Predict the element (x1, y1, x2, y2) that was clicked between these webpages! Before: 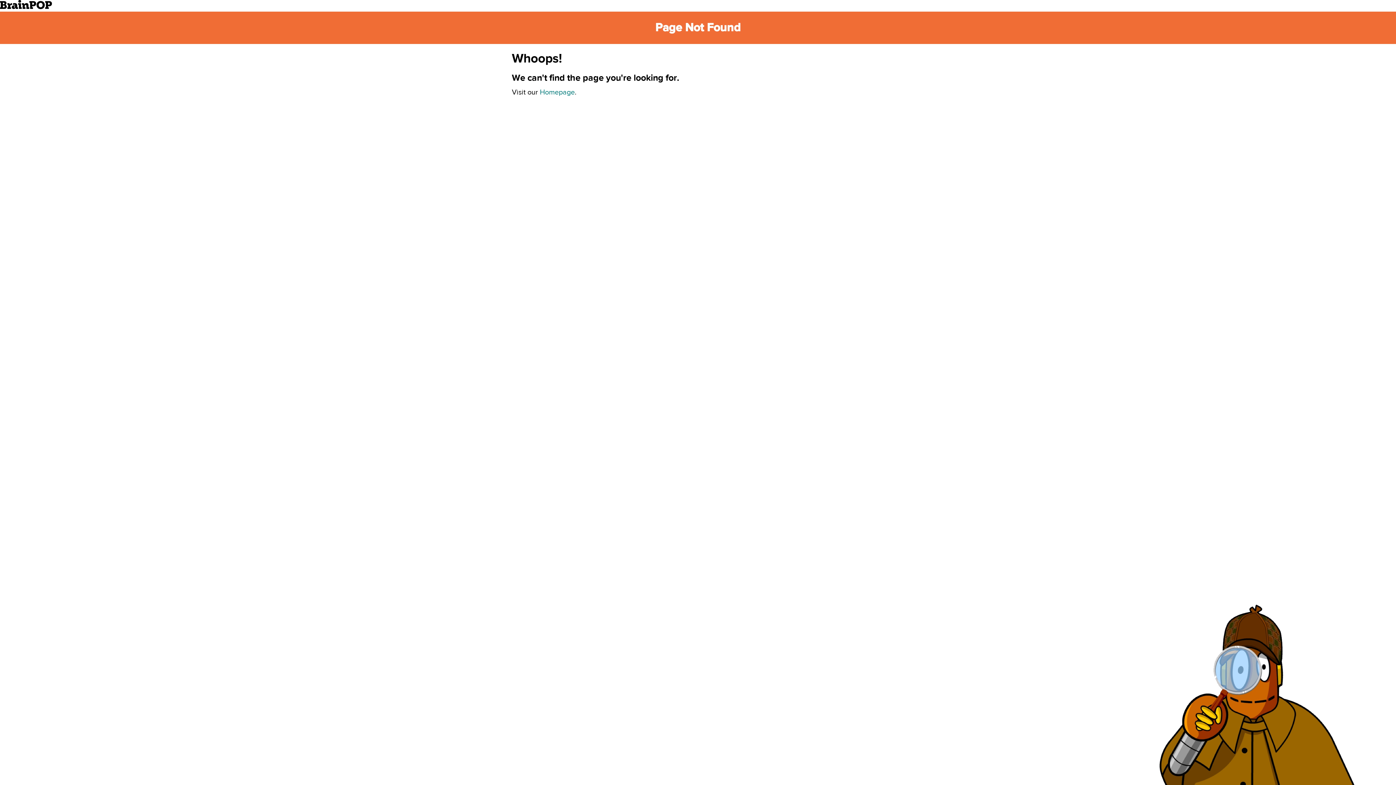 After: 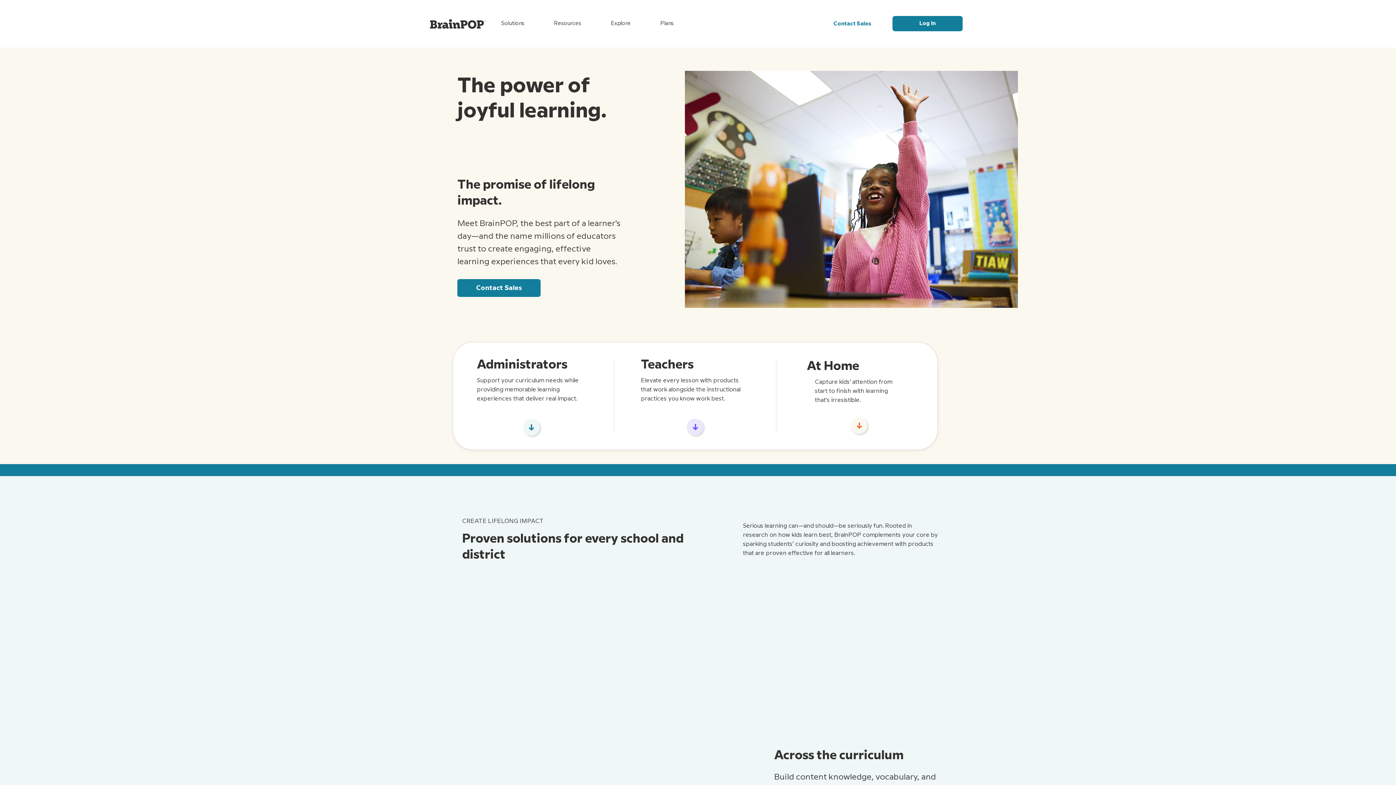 Action: label: Homepage bbox: (540, 87, 574, 96)